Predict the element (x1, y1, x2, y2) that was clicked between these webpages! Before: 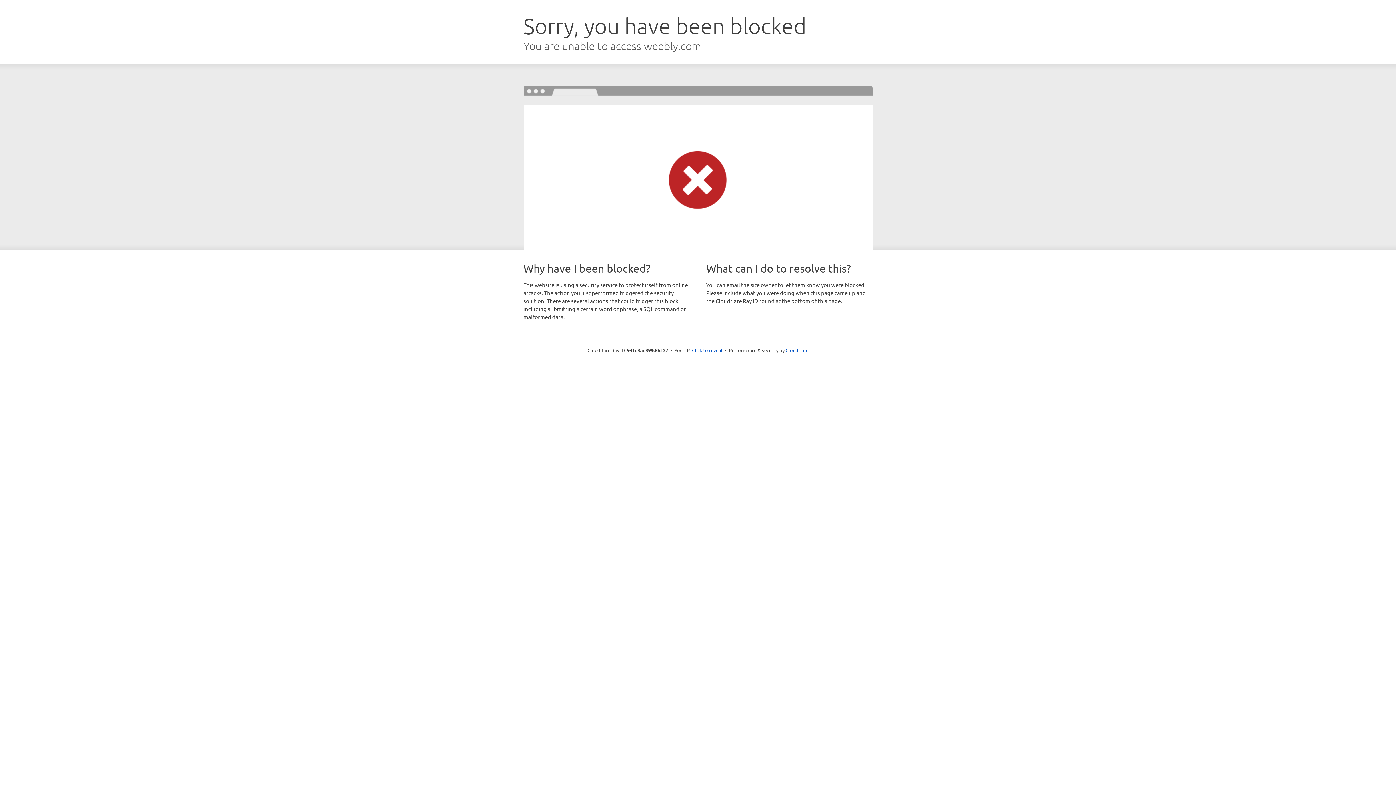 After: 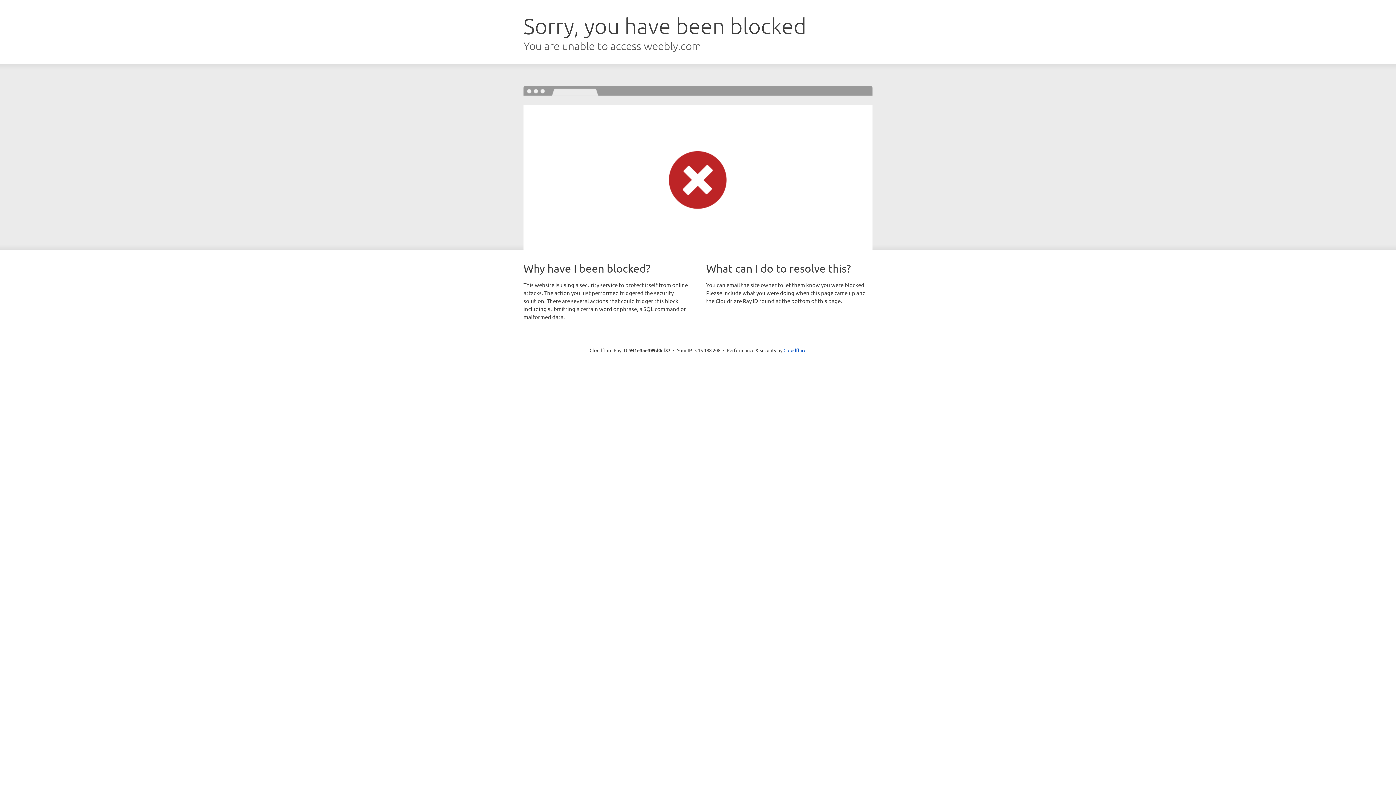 Action: bbox: (692, 346, 722, 353) label: Click to reveal